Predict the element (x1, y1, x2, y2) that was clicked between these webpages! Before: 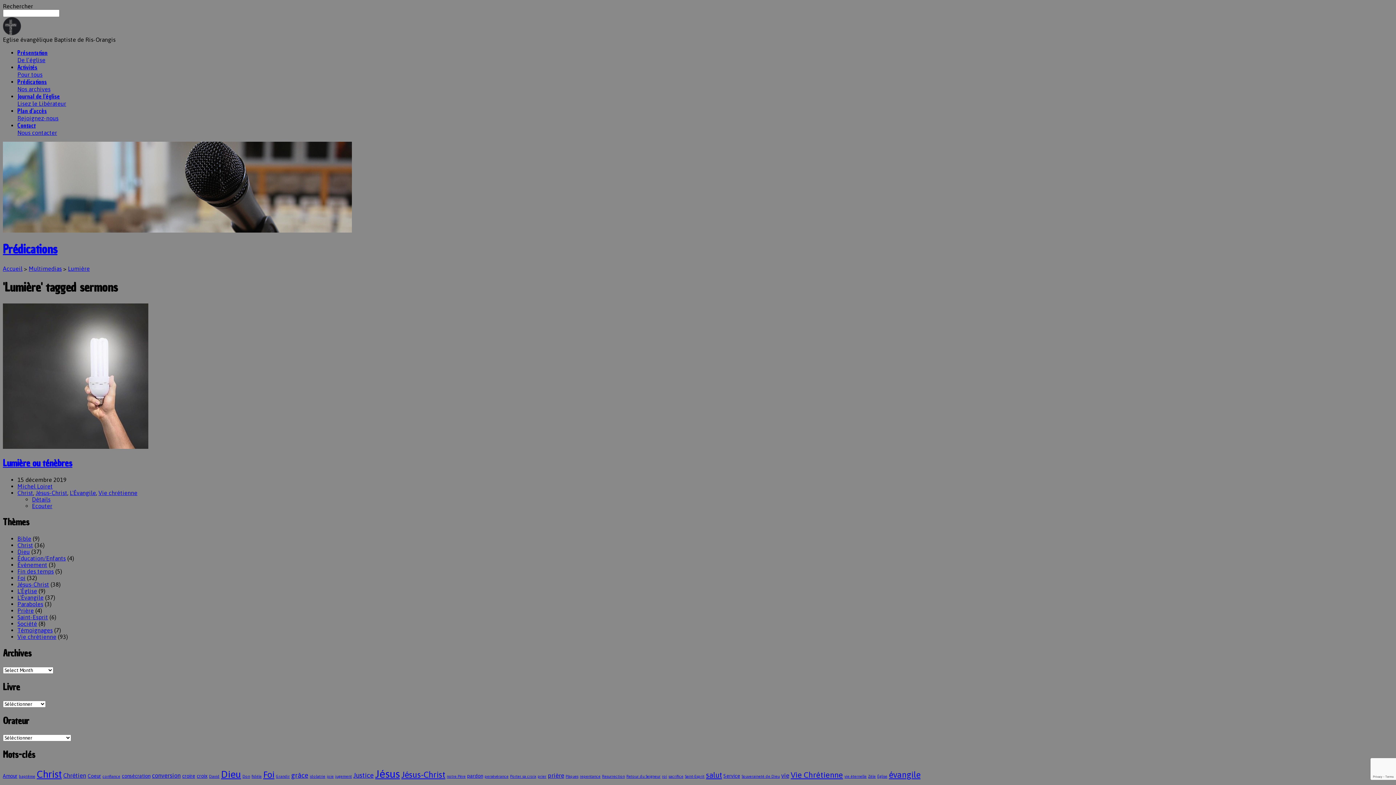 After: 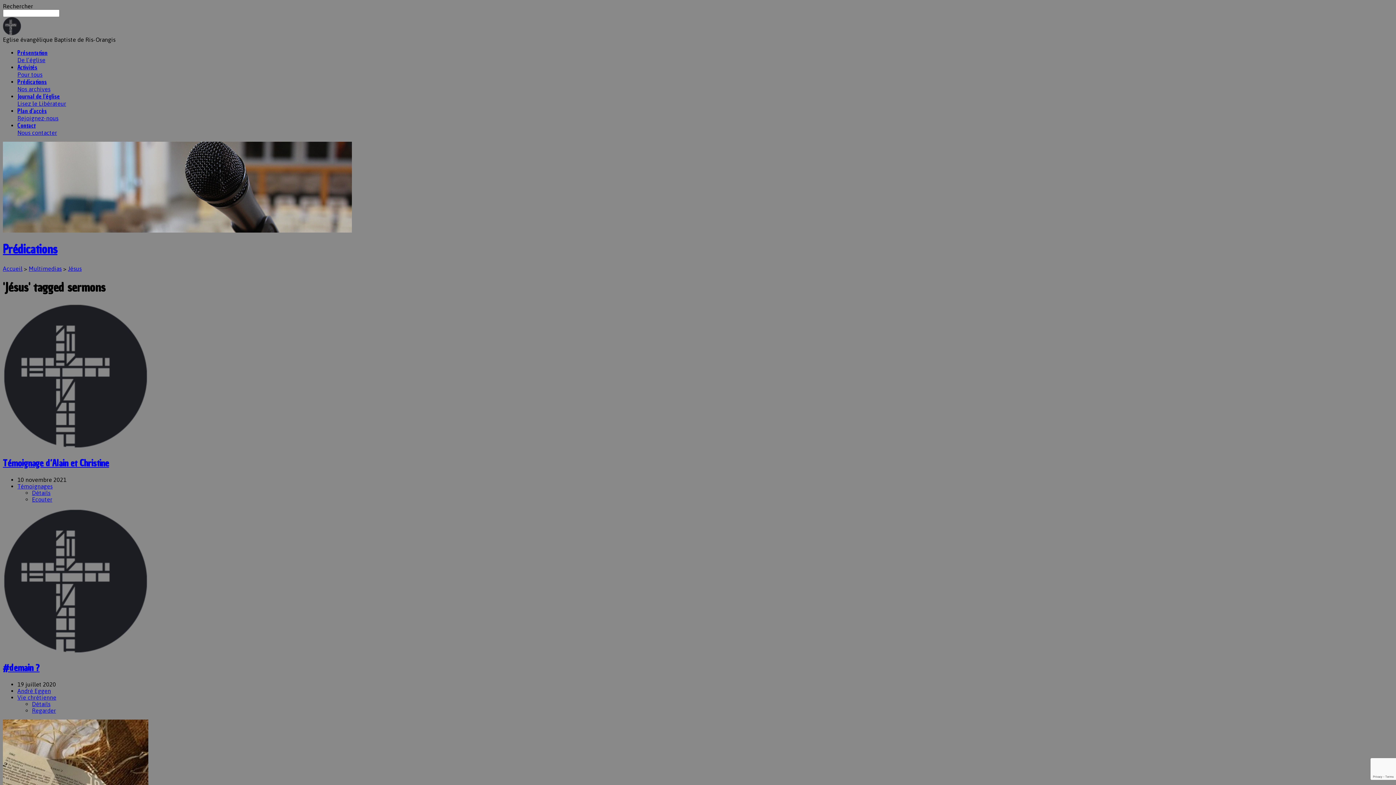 Action: bbox: (375, 768, 400, 780) label: Jésus (14 éléments)